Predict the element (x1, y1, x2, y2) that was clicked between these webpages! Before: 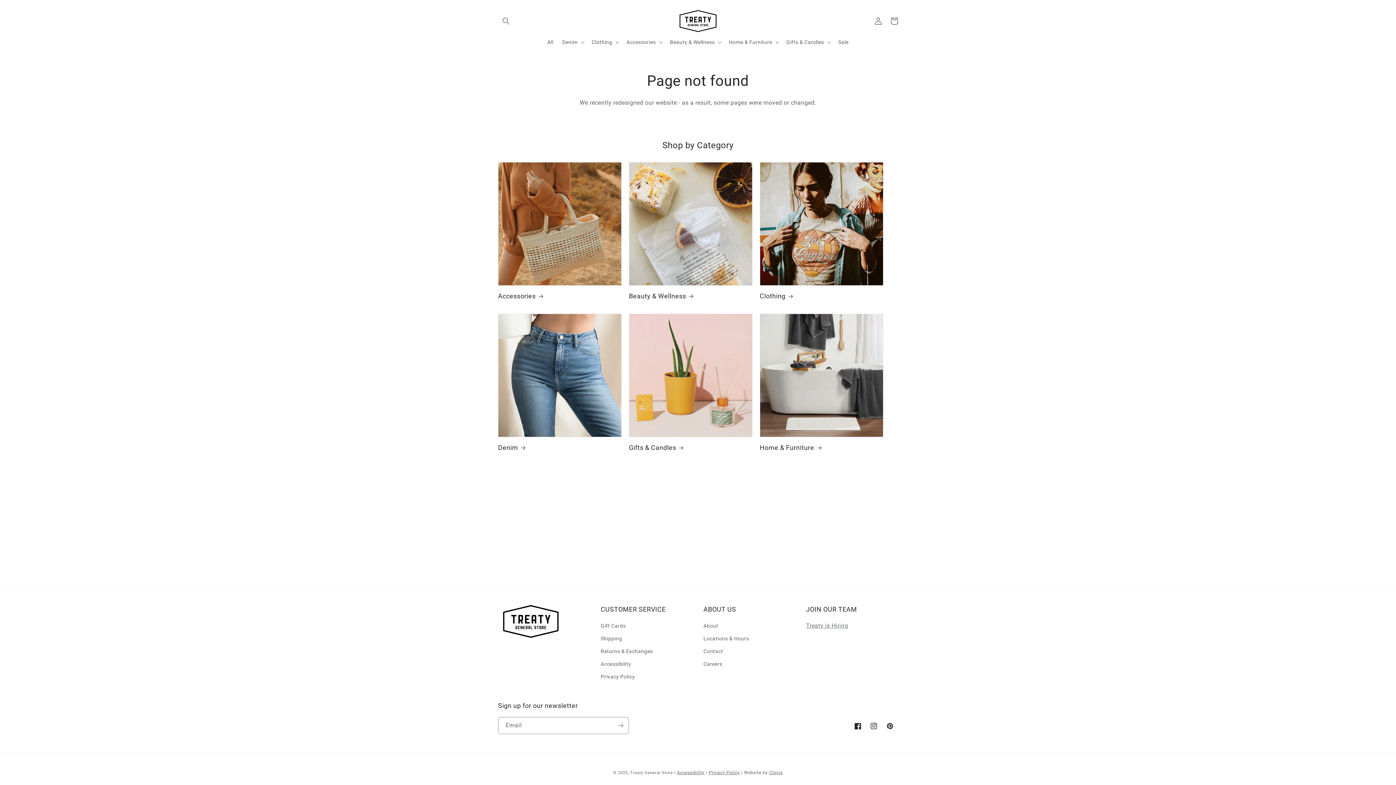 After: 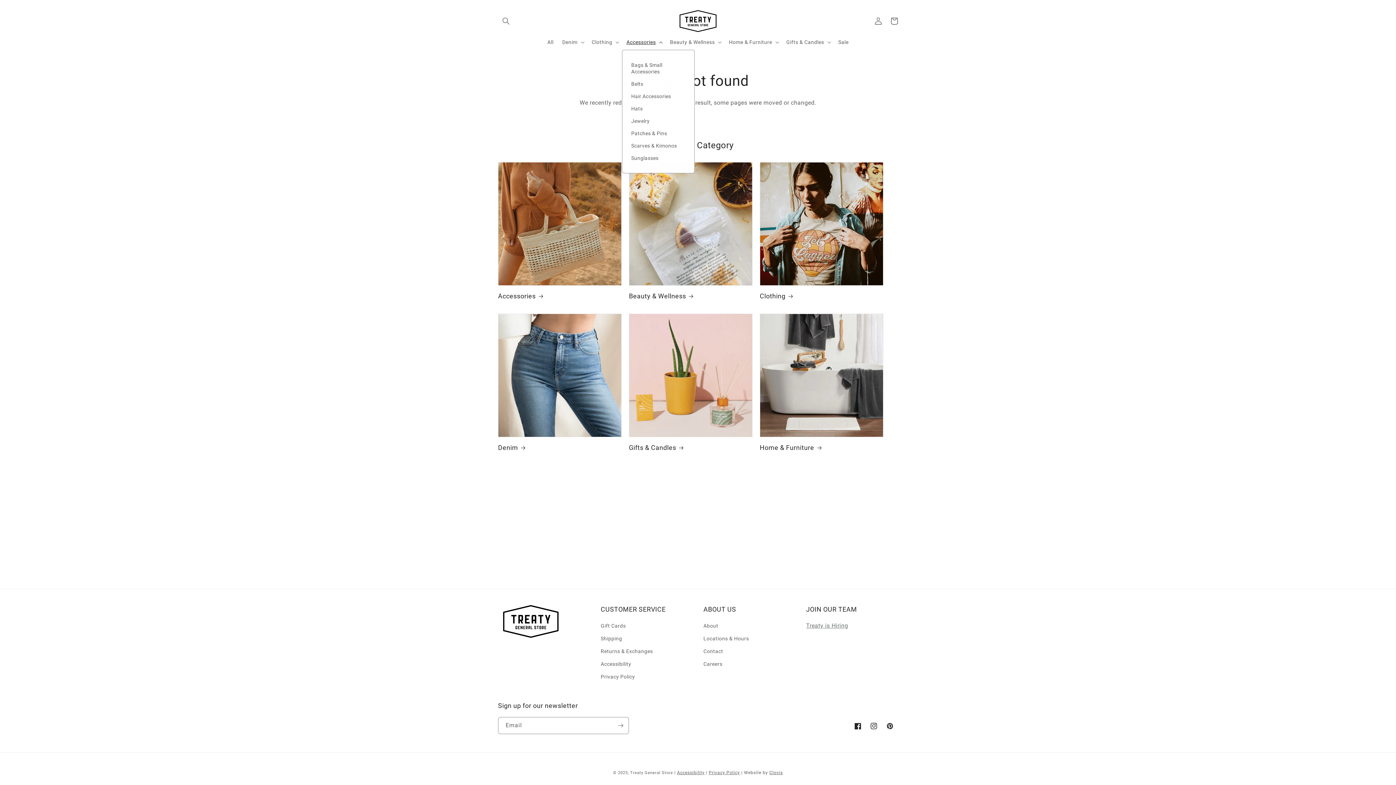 Action: bbox: (622, 34, 665, 49) label: Accessories